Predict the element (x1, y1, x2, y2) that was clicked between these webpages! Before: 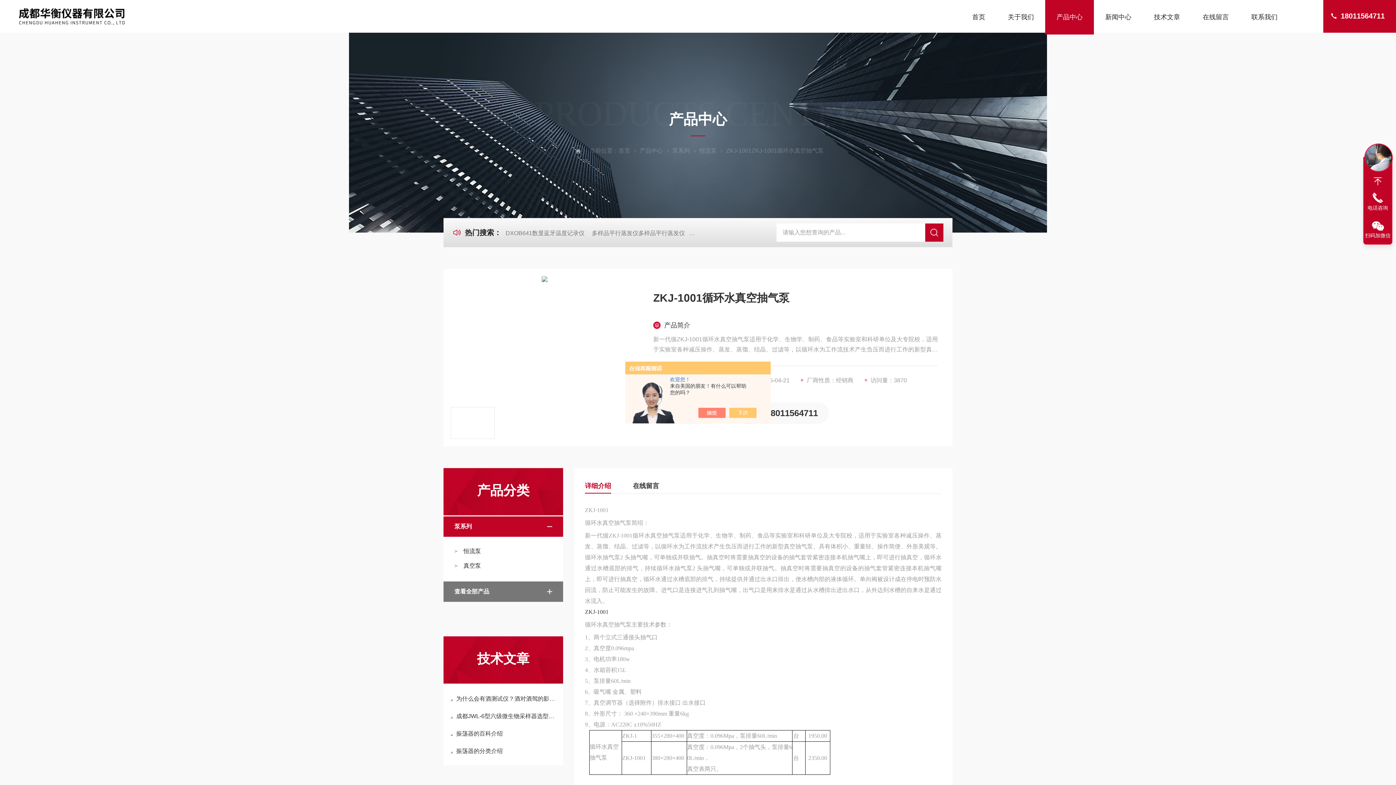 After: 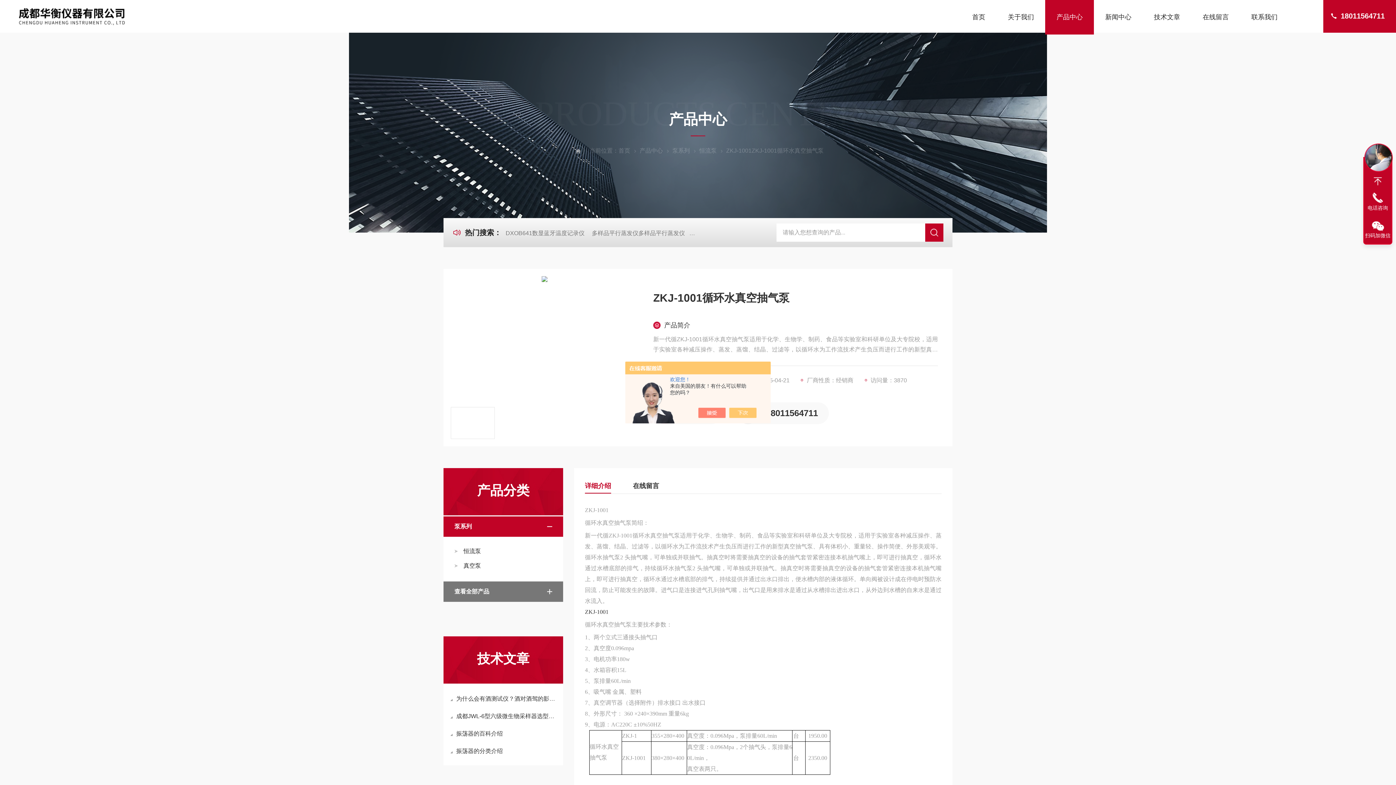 Action: label: 18011564711 bbox: (737, 402, 829, 424)